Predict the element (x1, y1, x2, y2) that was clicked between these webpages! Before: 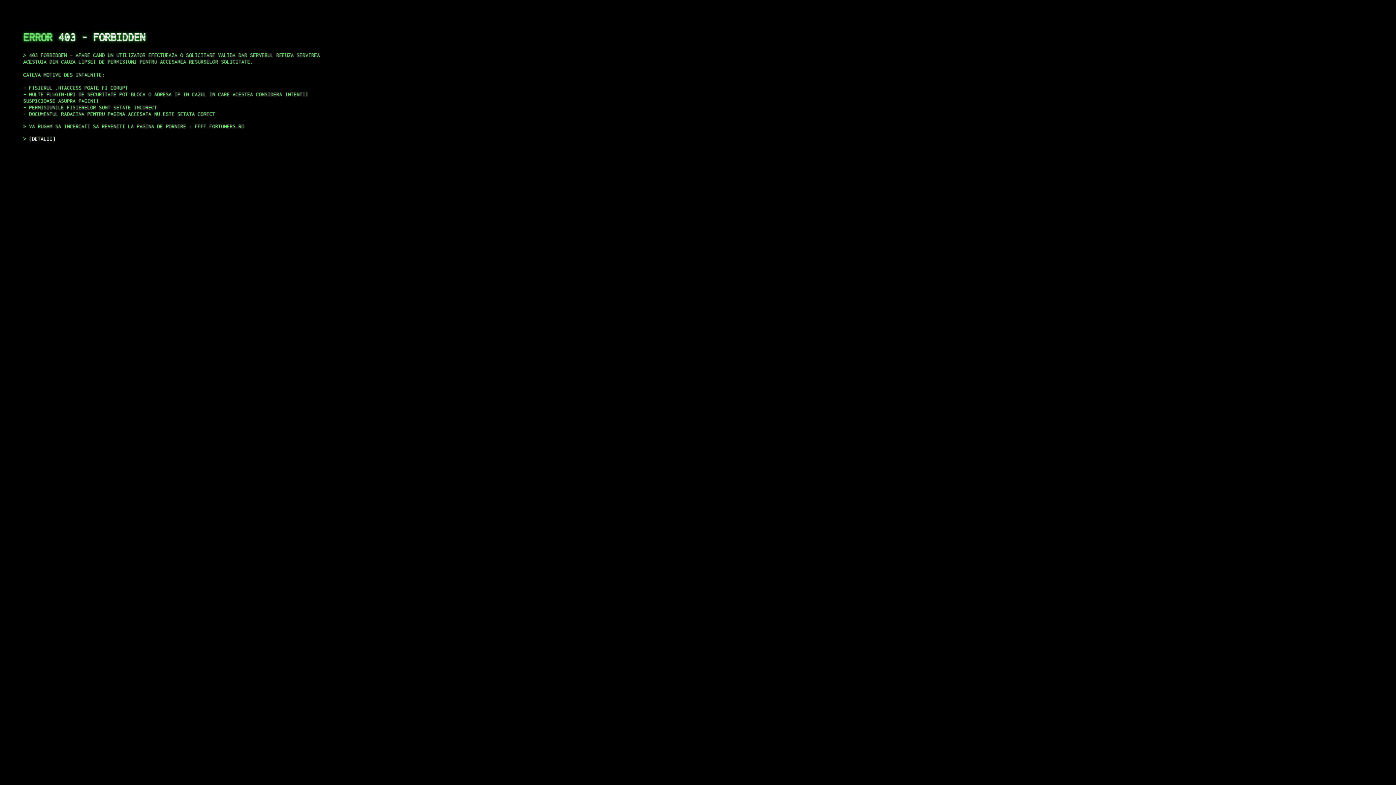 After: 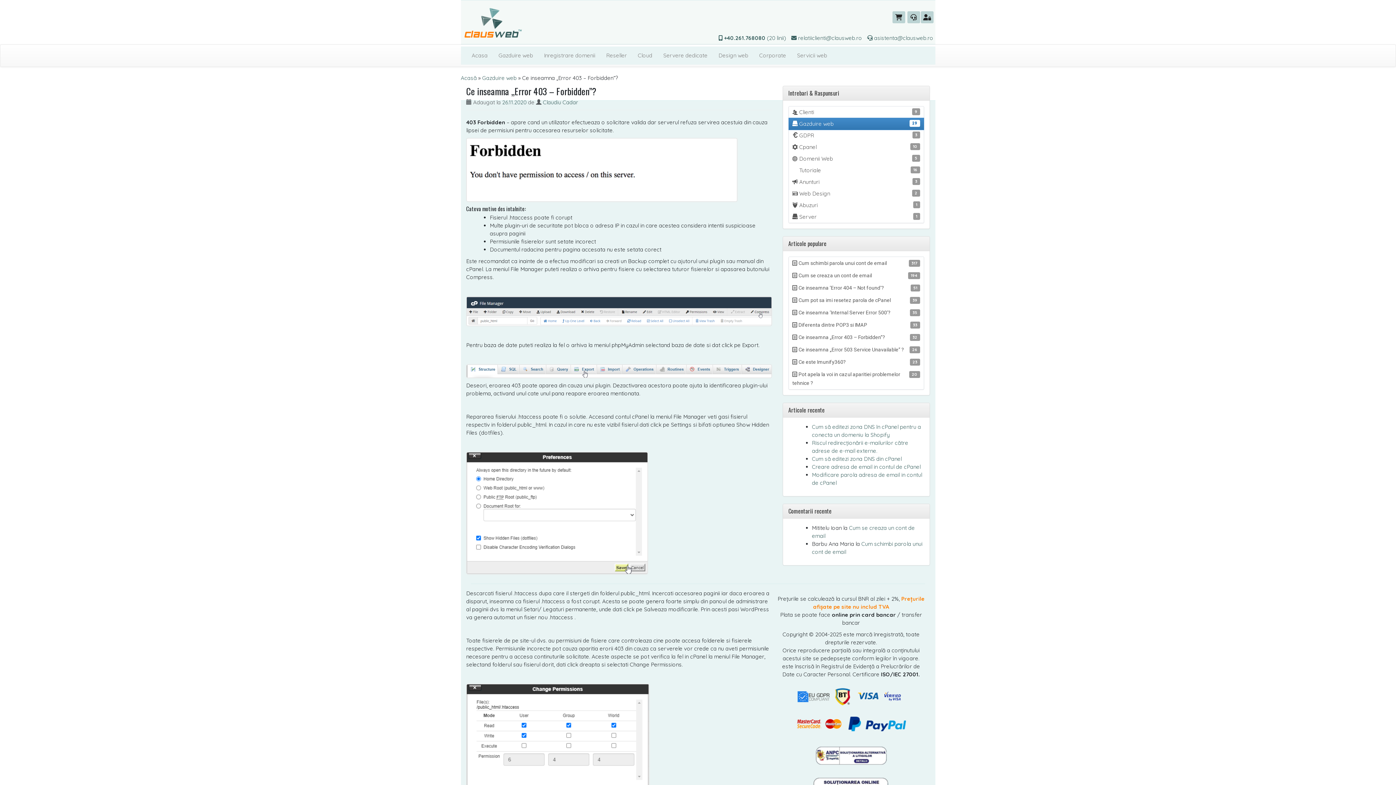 Action: label: DETALII bbox: (29, 135, 55, 141)